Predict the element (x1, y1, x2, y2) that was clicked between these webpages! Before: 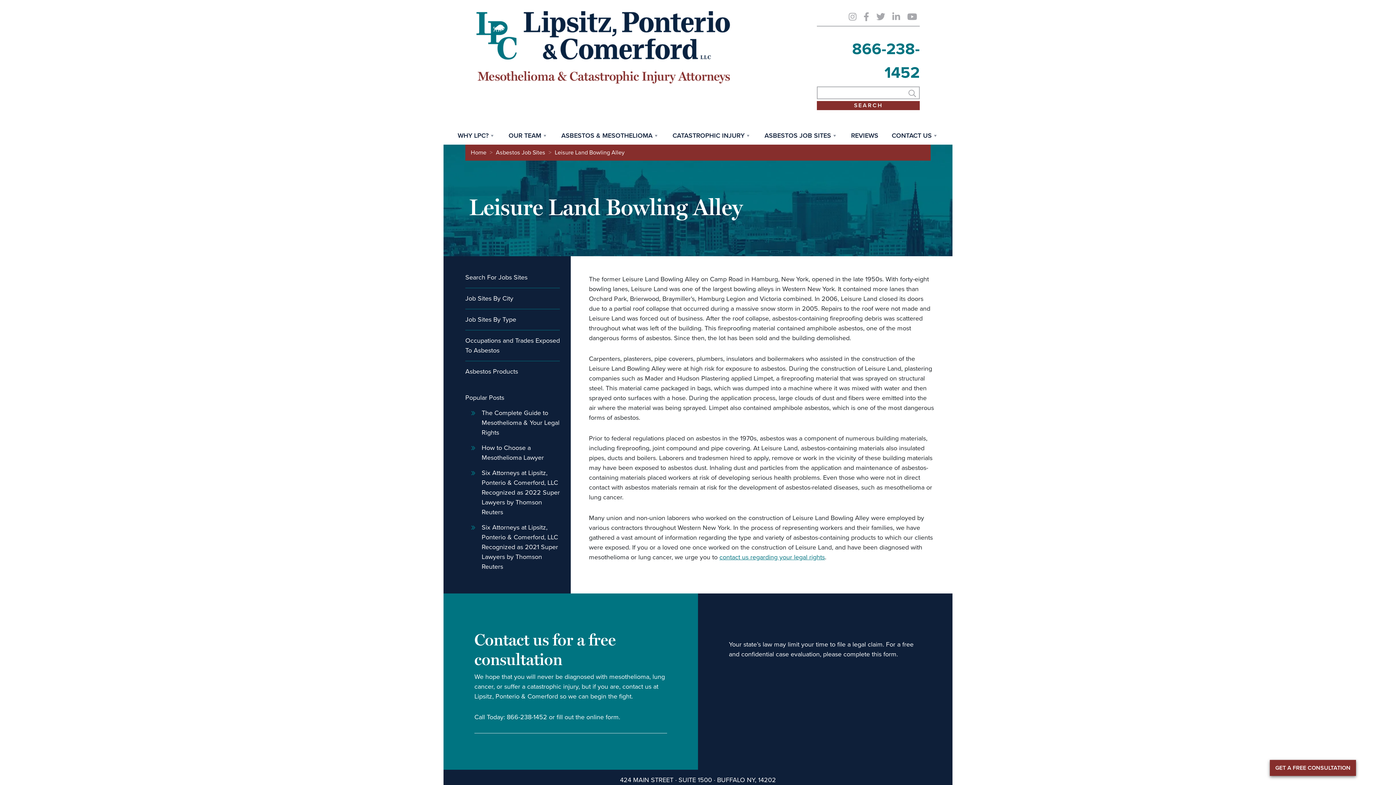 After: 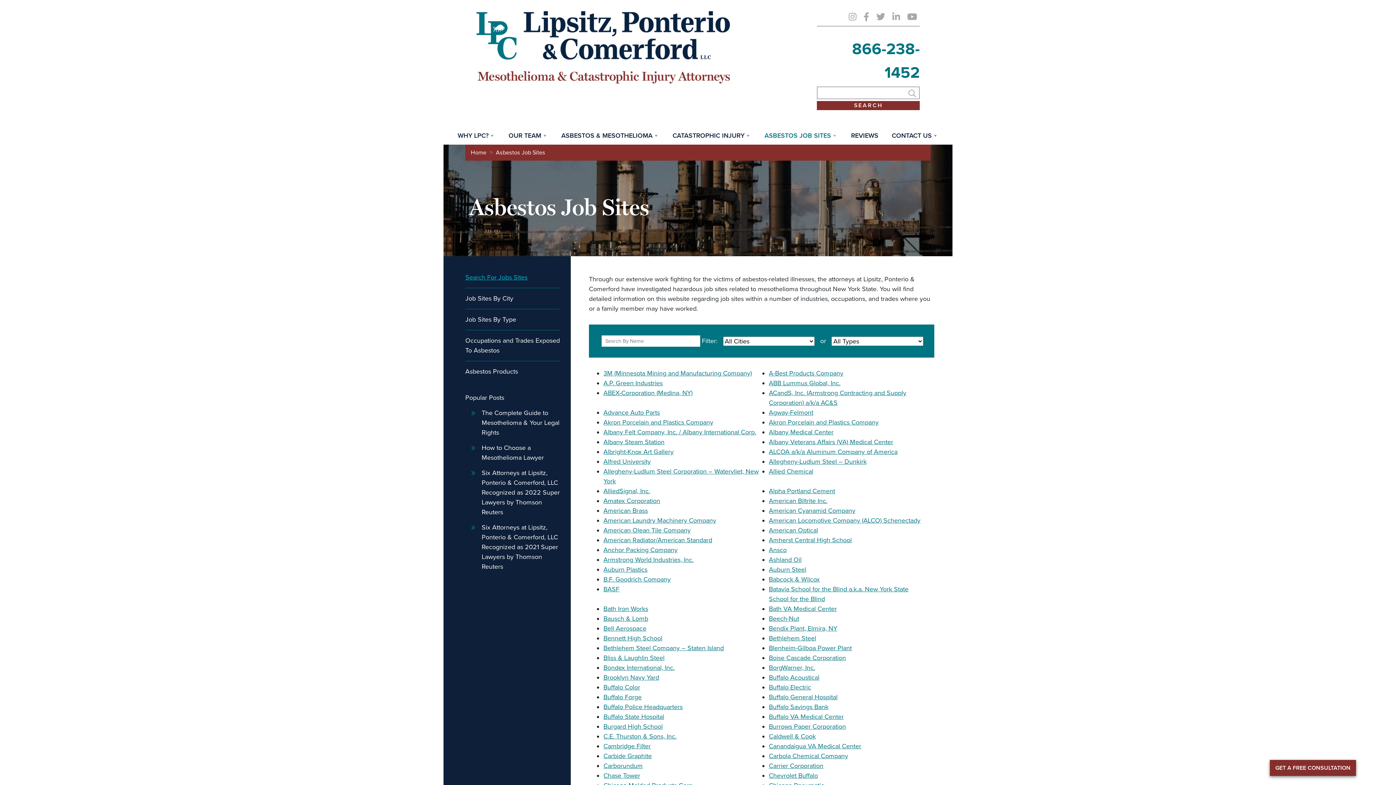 Action: label: ASBESTOS JOB SITES bbox: (764, 128, 851, 144)